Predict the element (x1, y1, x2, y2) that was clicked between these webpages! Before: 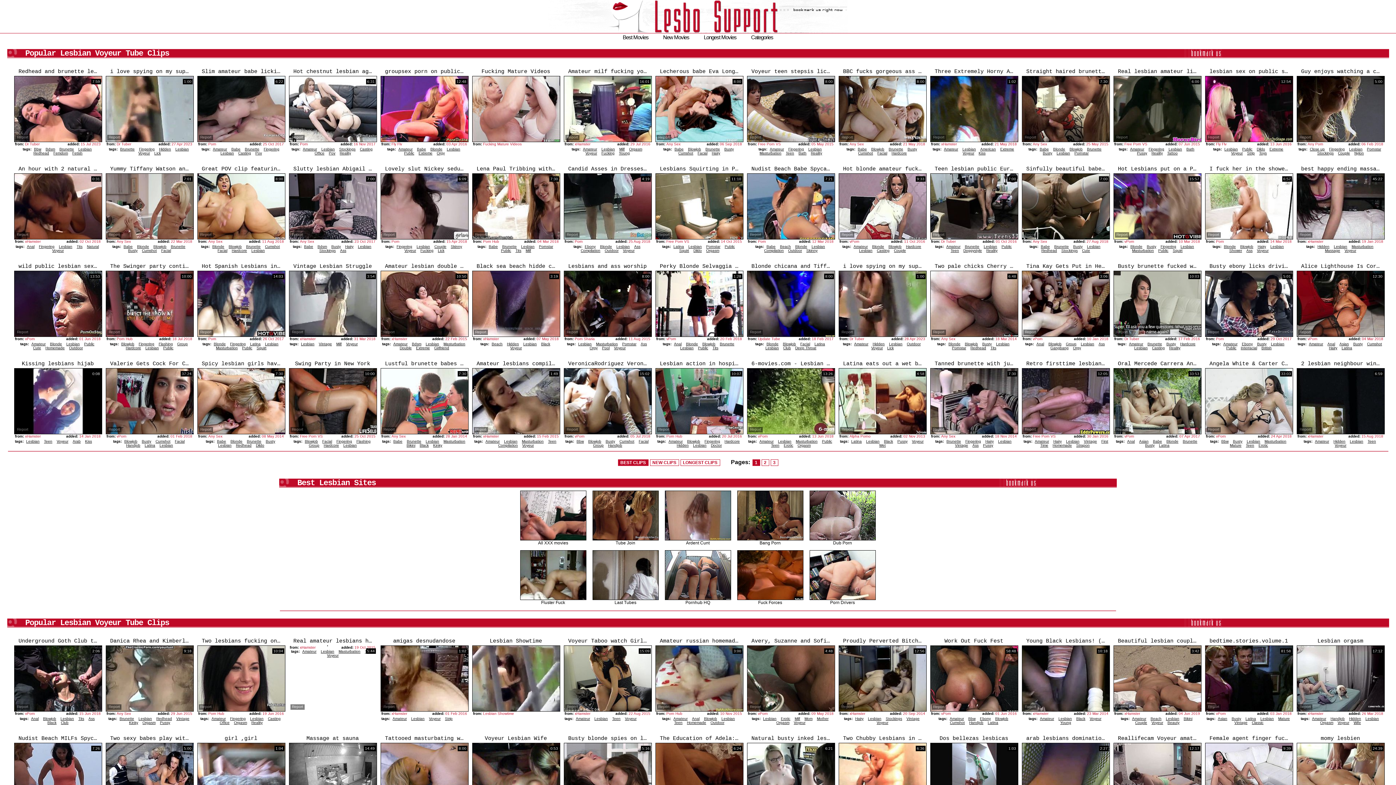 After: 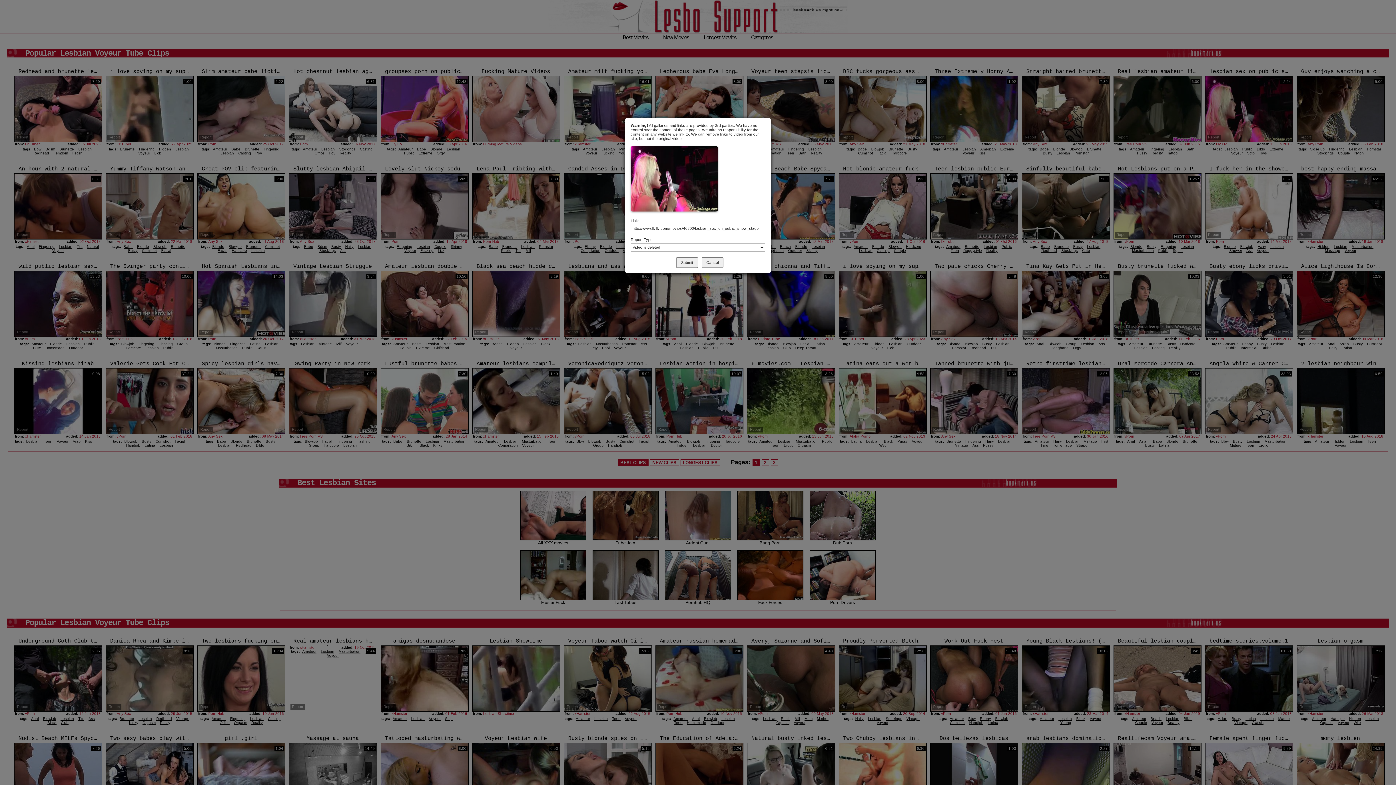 Action: label: Report bbox: (1206, 134, 1221, 140)